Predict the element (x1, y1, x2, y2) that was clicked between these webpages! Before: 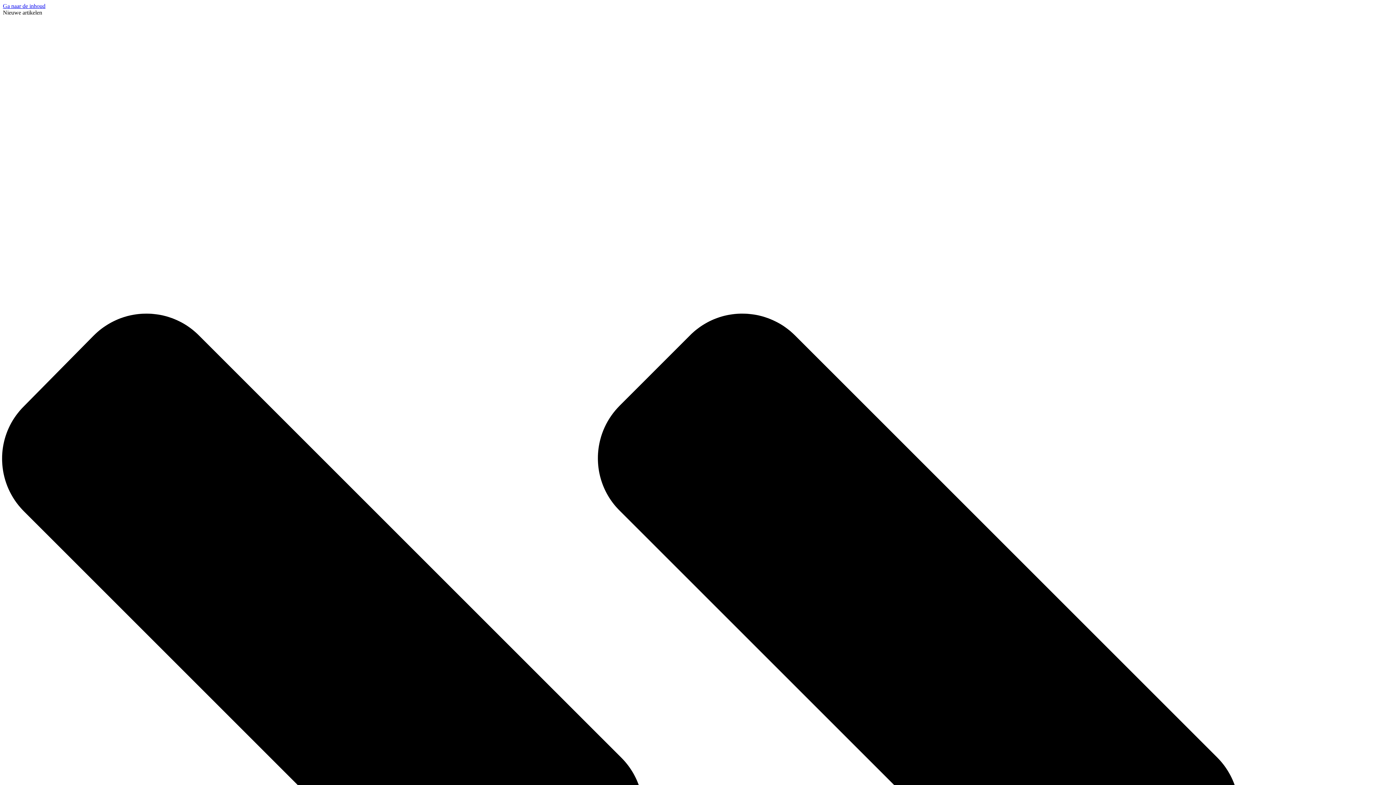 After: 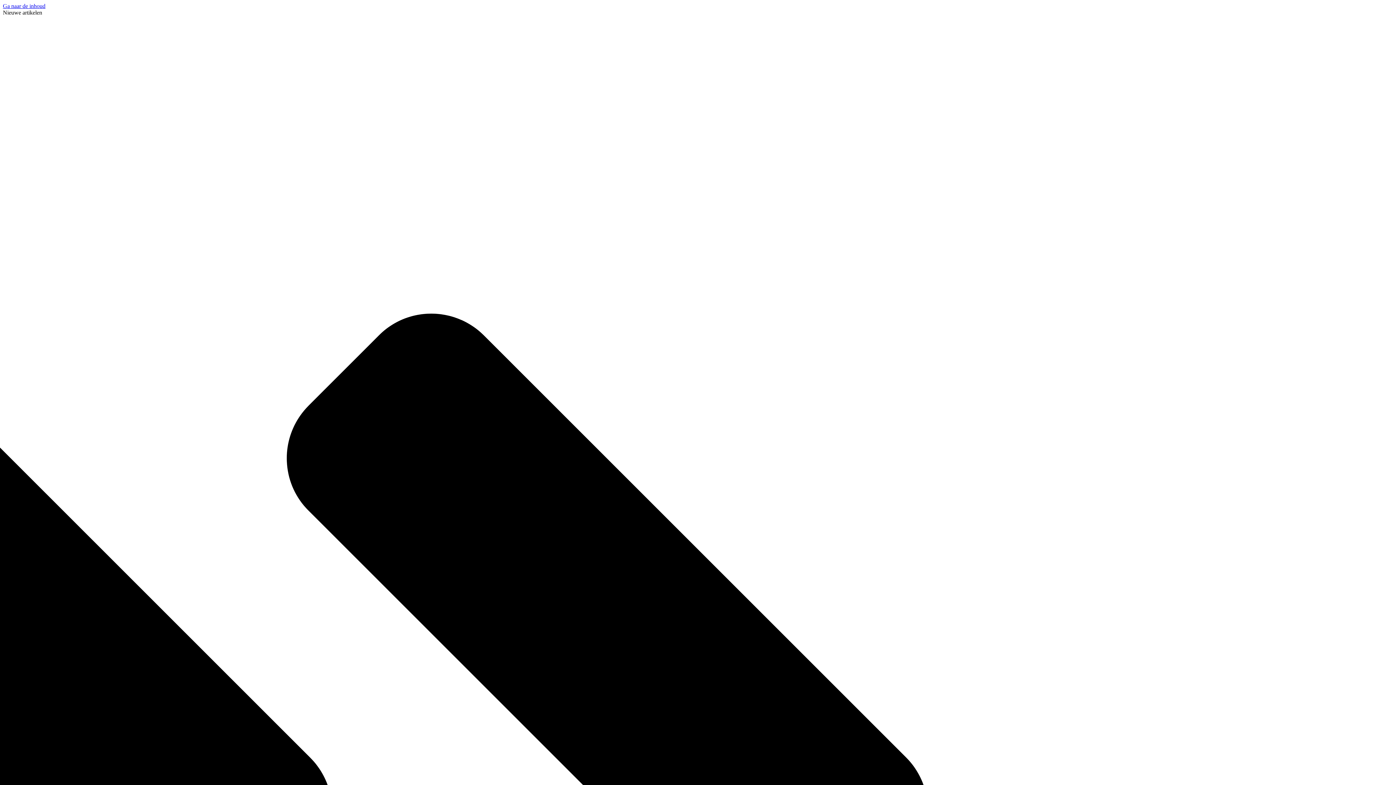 Action: bbox: (2, 2, 45, 9) label: Ga naar de inhoud